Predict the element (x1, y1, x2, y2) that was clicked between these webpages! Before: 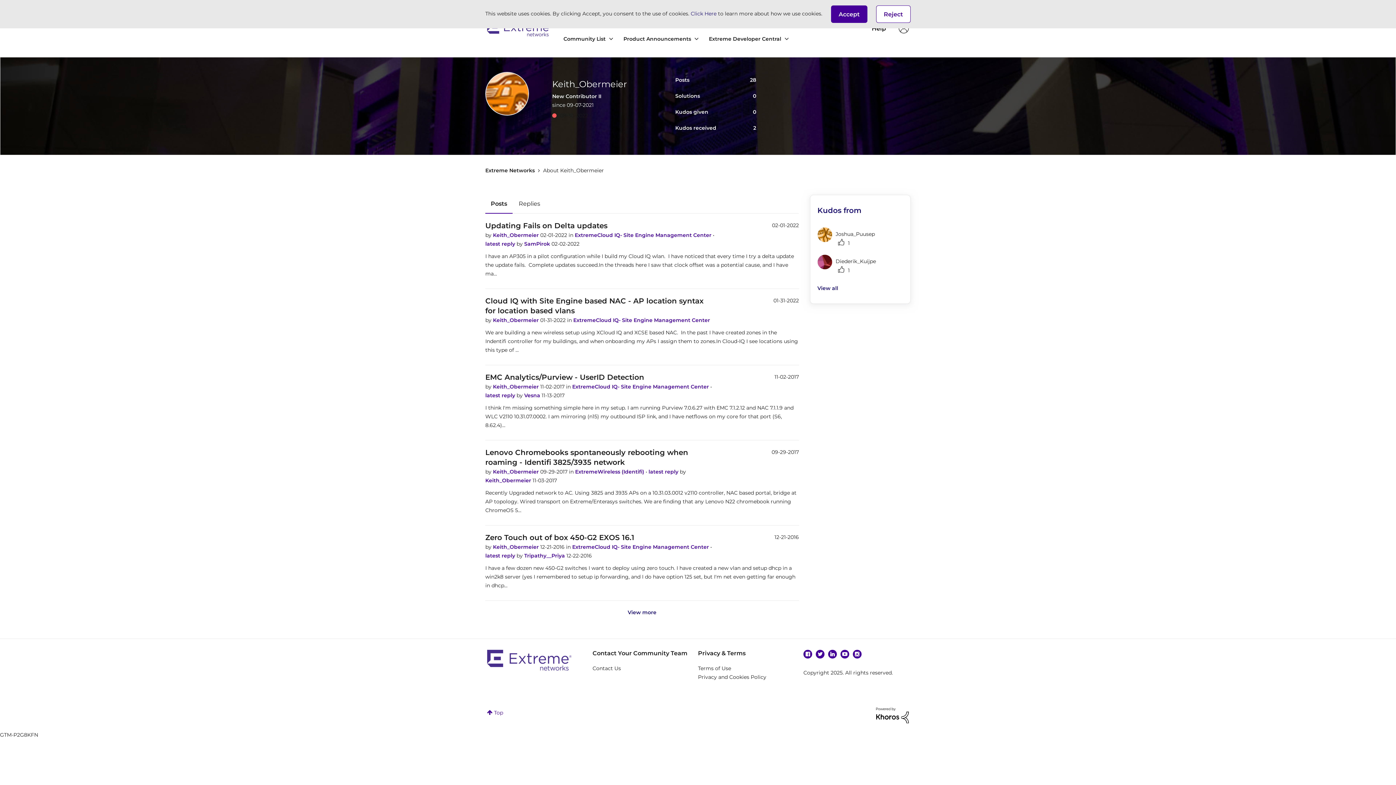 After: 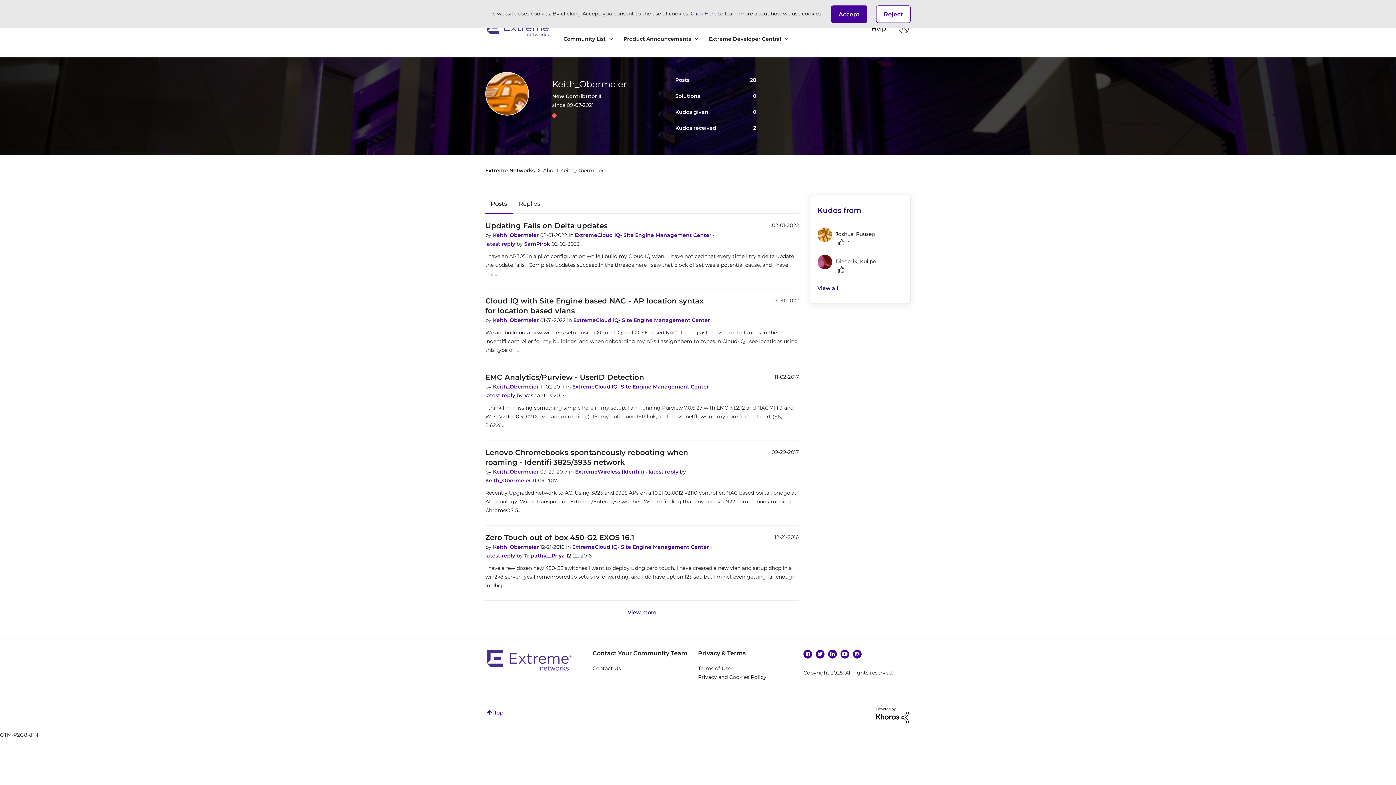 Action: bbox: (493, 317, 540, 323) label: Keith_Obermeier 